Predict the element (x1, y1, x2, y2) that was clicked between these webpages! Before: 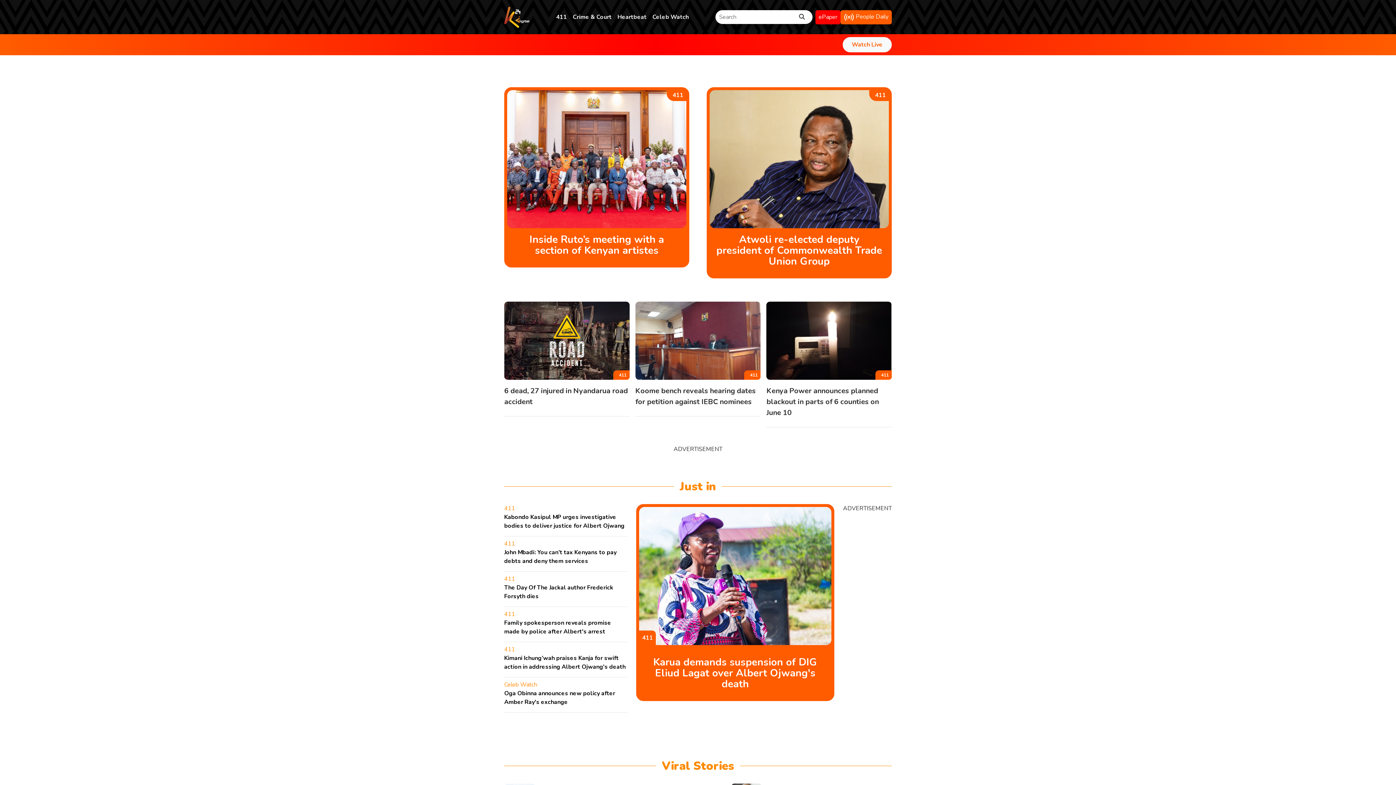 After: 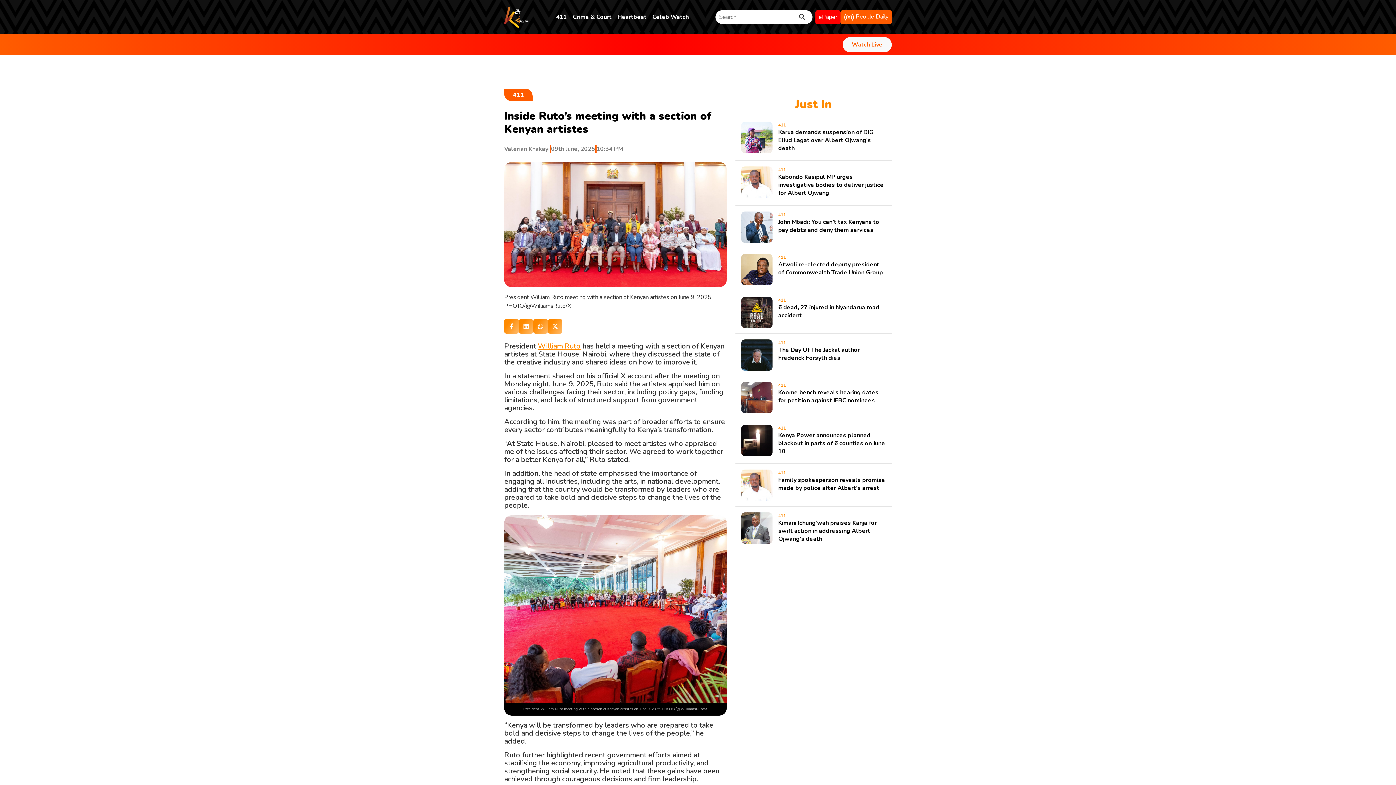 Action: label: Inside Ruto’s meeting with a section of Kenyan artistes bbox: (529, 232, 664, 257)